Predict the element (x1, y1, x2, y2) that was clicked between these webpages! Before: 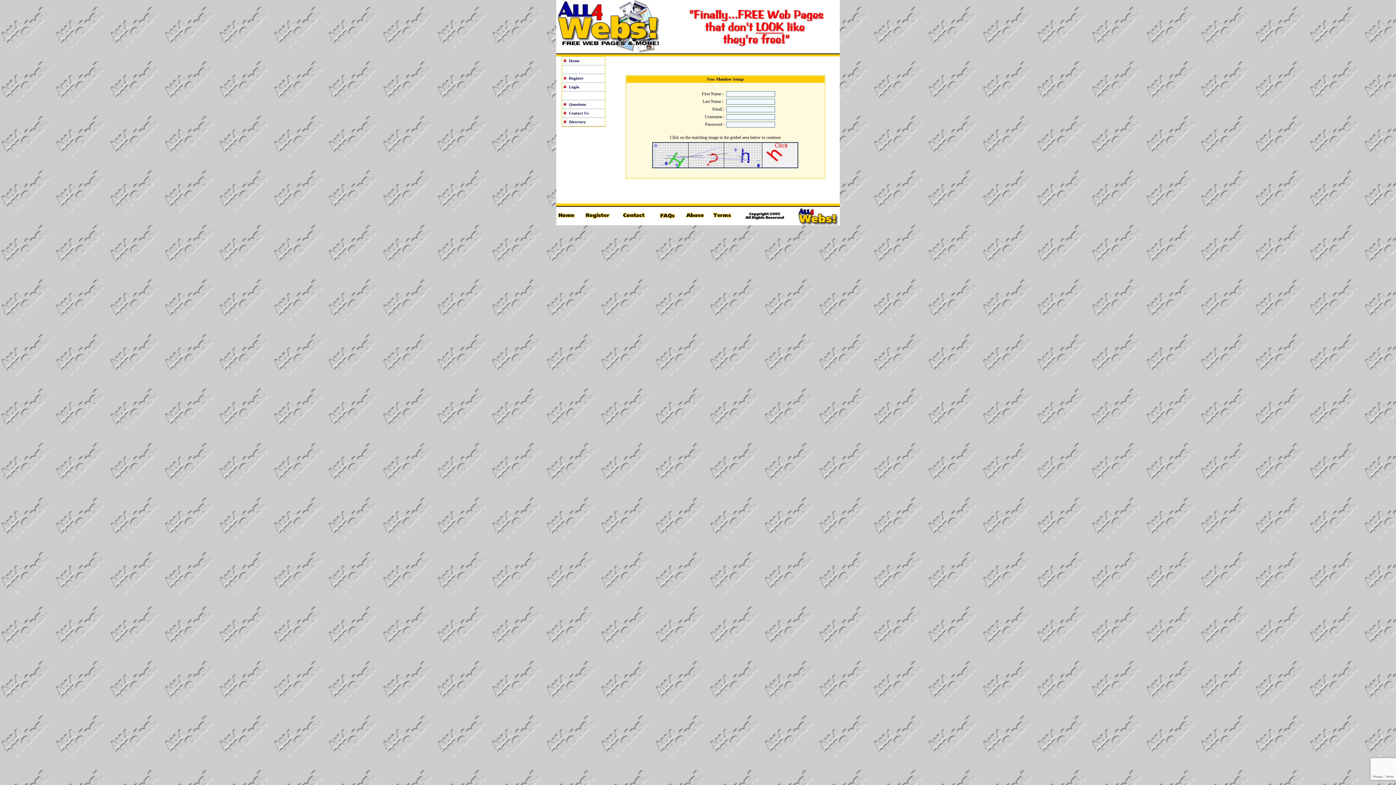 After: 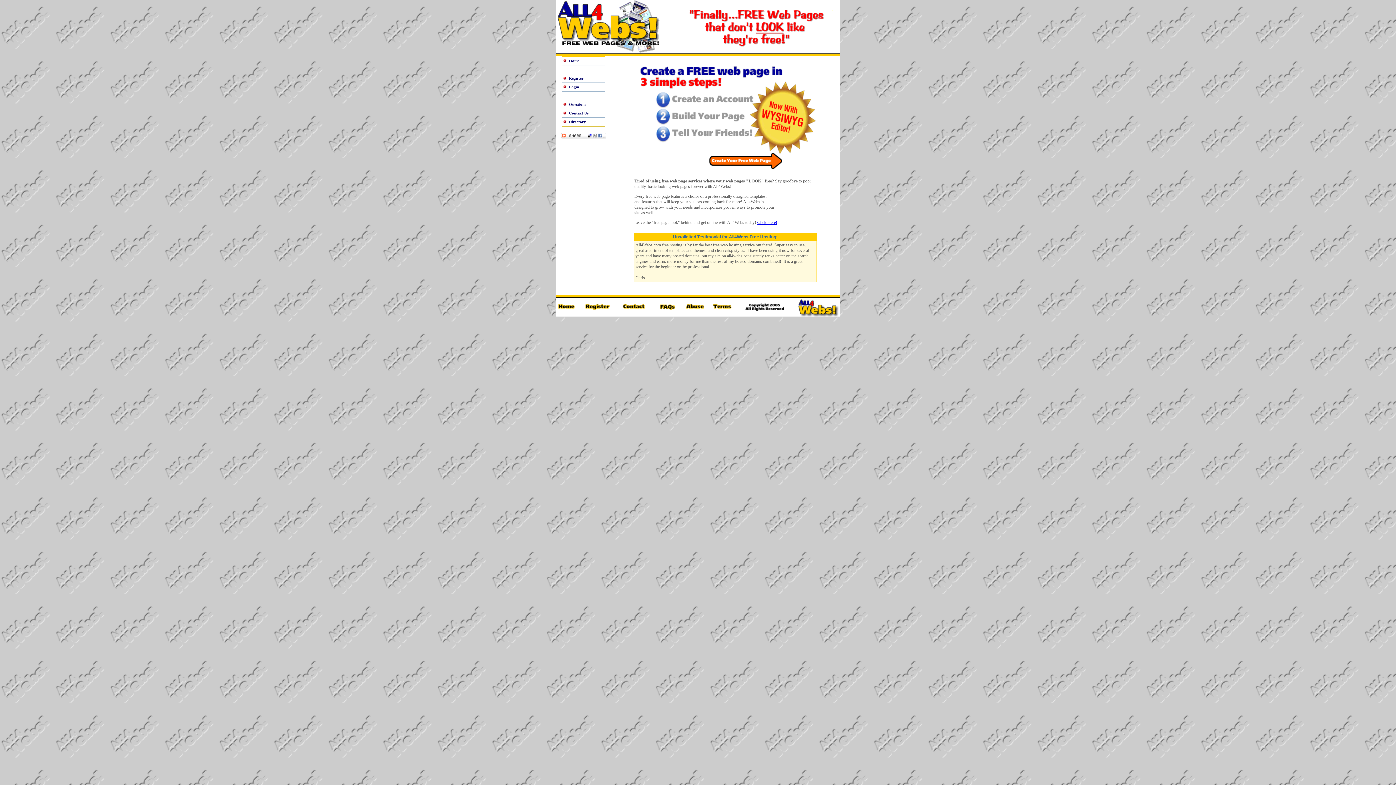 Action: label: Home bbox: (569, 58, 579, 62)